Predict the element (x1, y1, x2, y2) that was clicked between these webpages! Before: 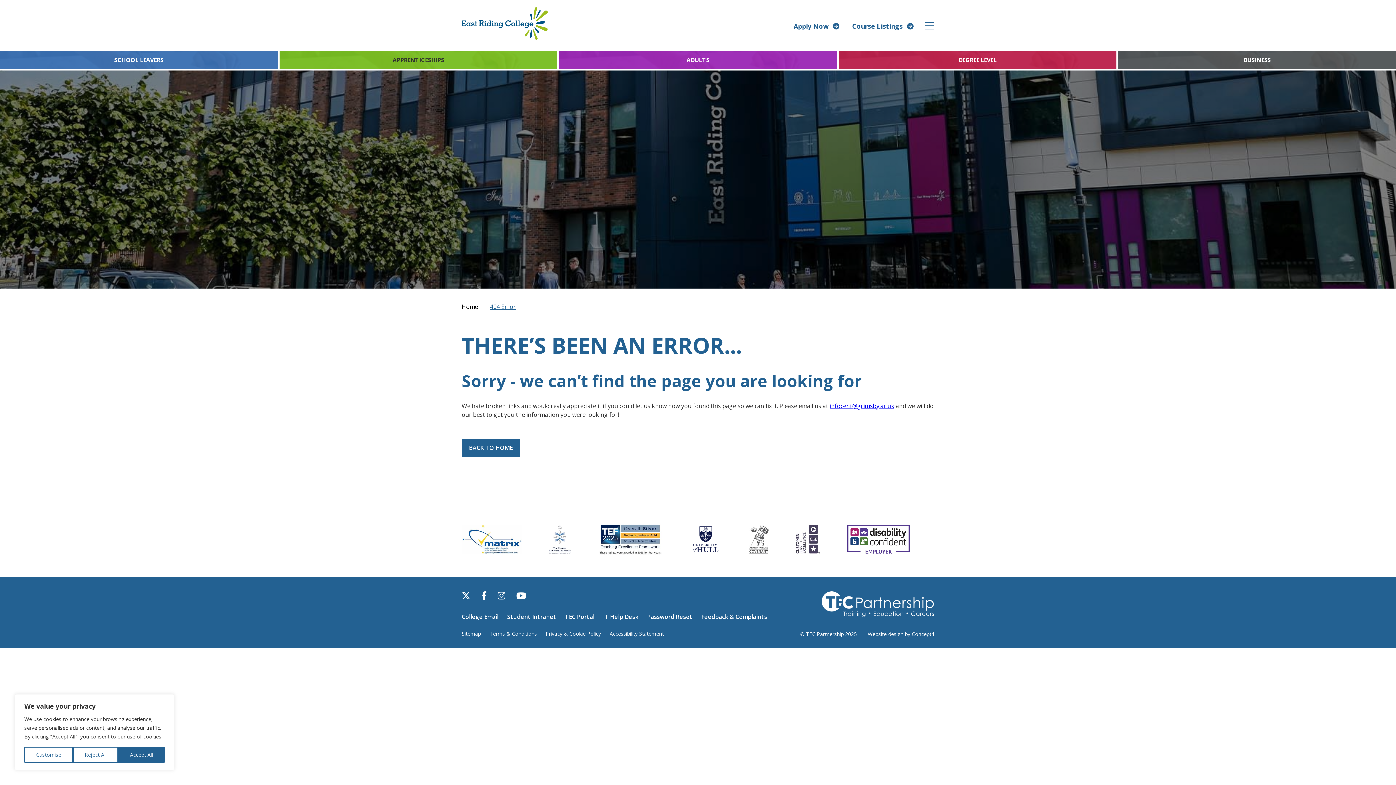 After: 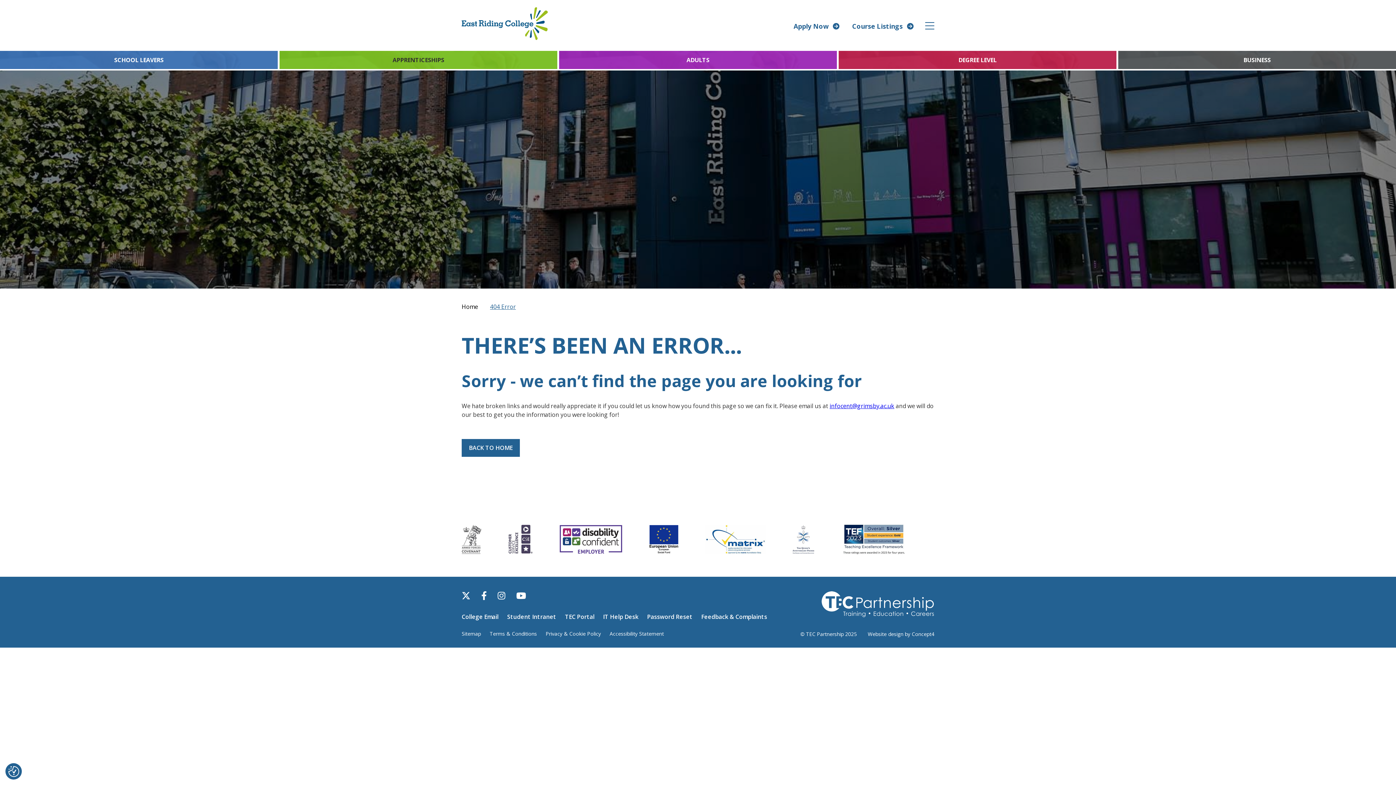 Action: label: Accept All bbox: (118, 747, 164, 763)